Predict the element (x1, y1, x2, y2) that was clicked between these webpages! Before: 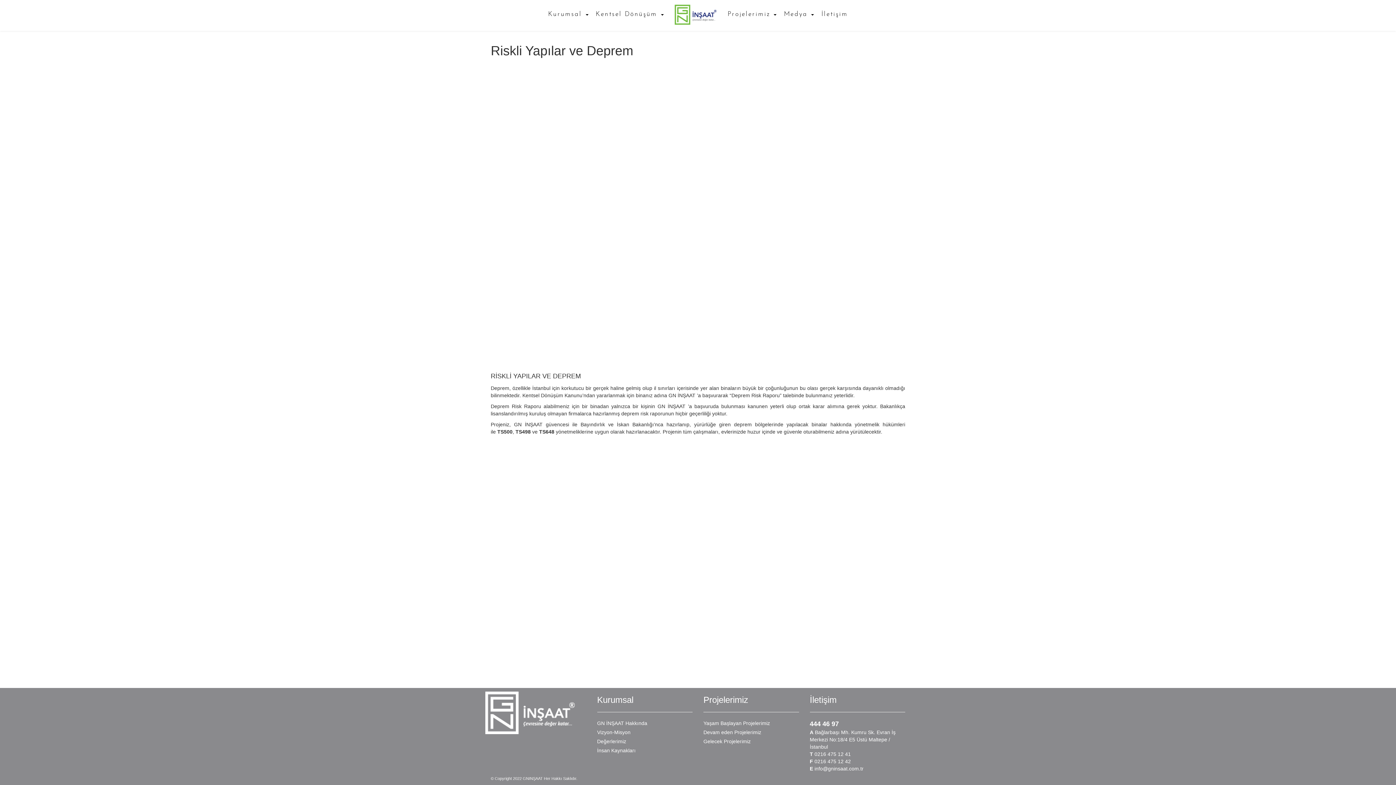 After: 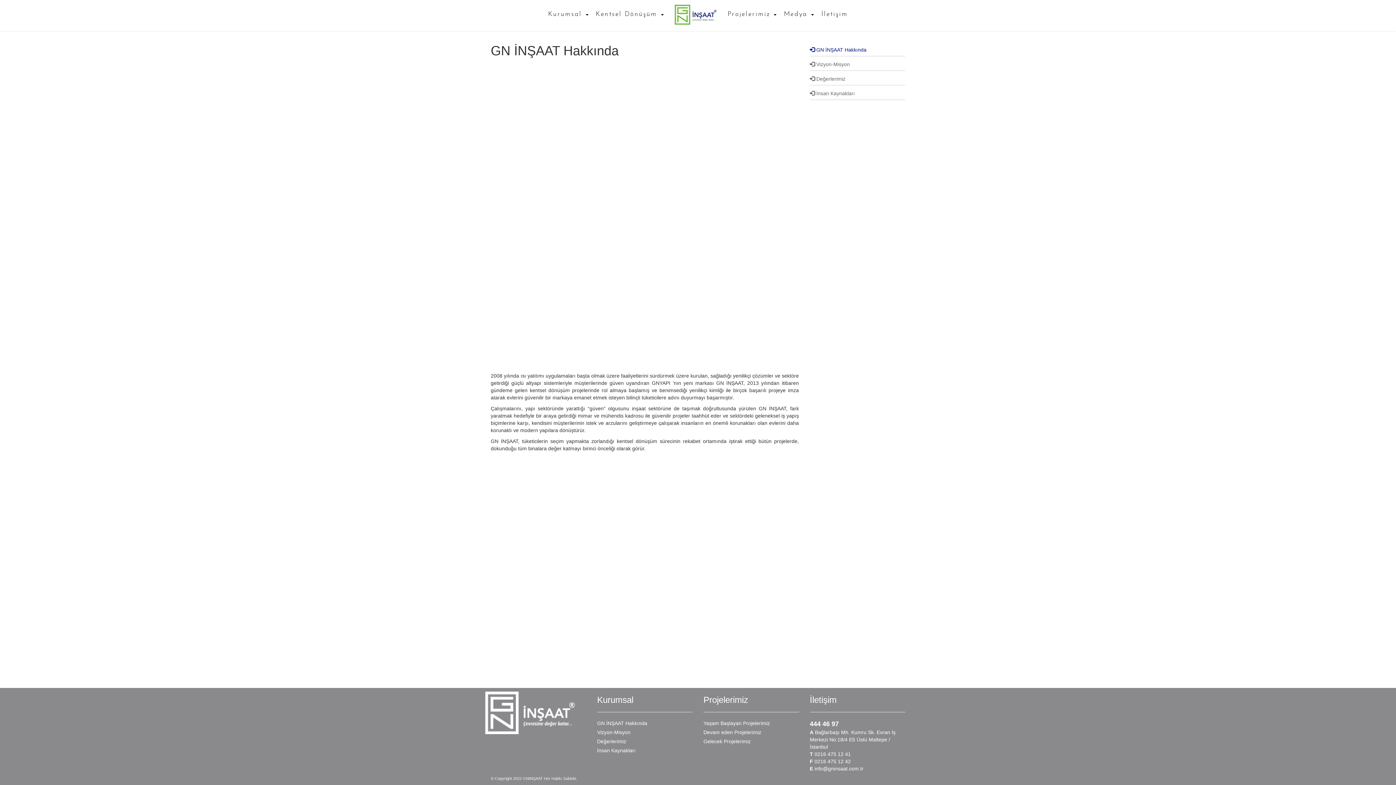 Action: bbox: (597, 720, 692, 727) label: GN İNŞAAT Hakkında